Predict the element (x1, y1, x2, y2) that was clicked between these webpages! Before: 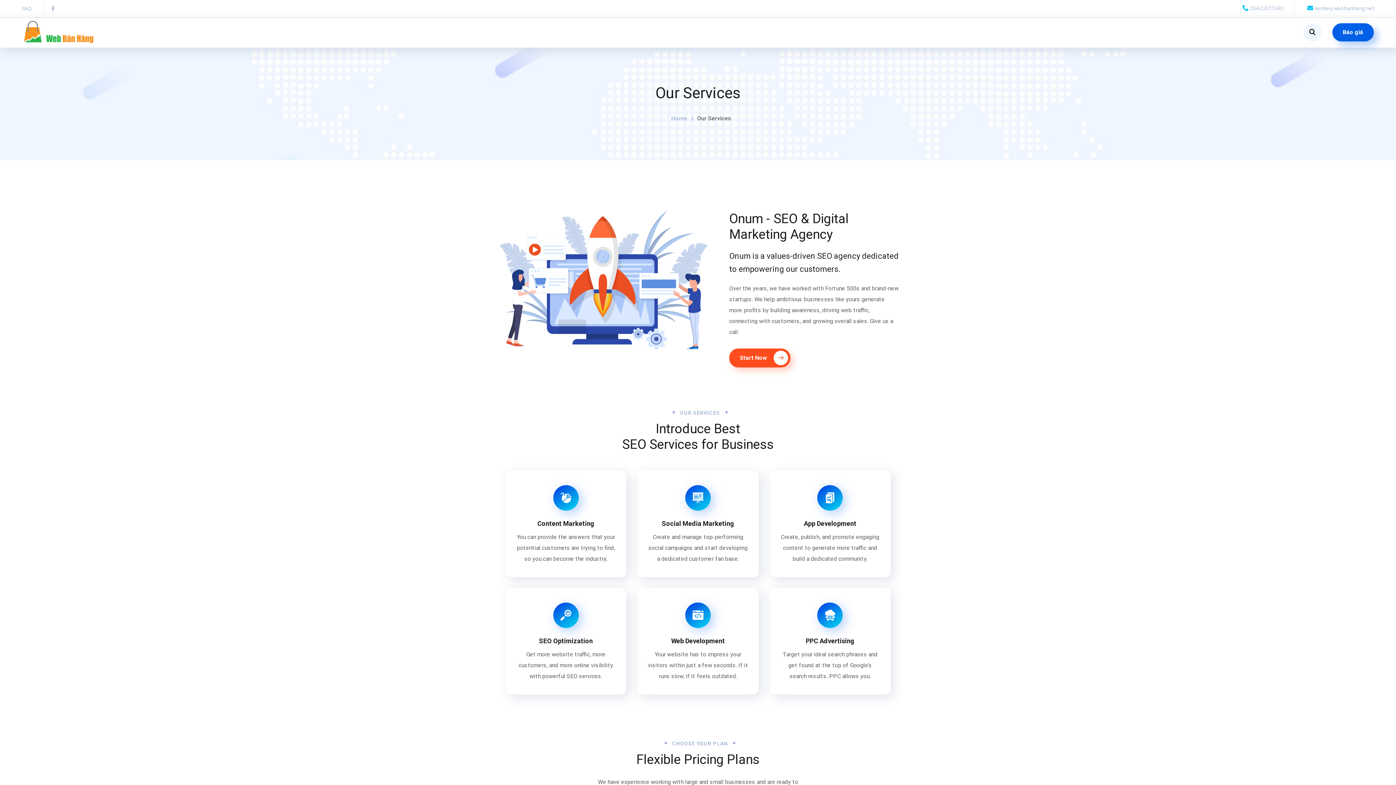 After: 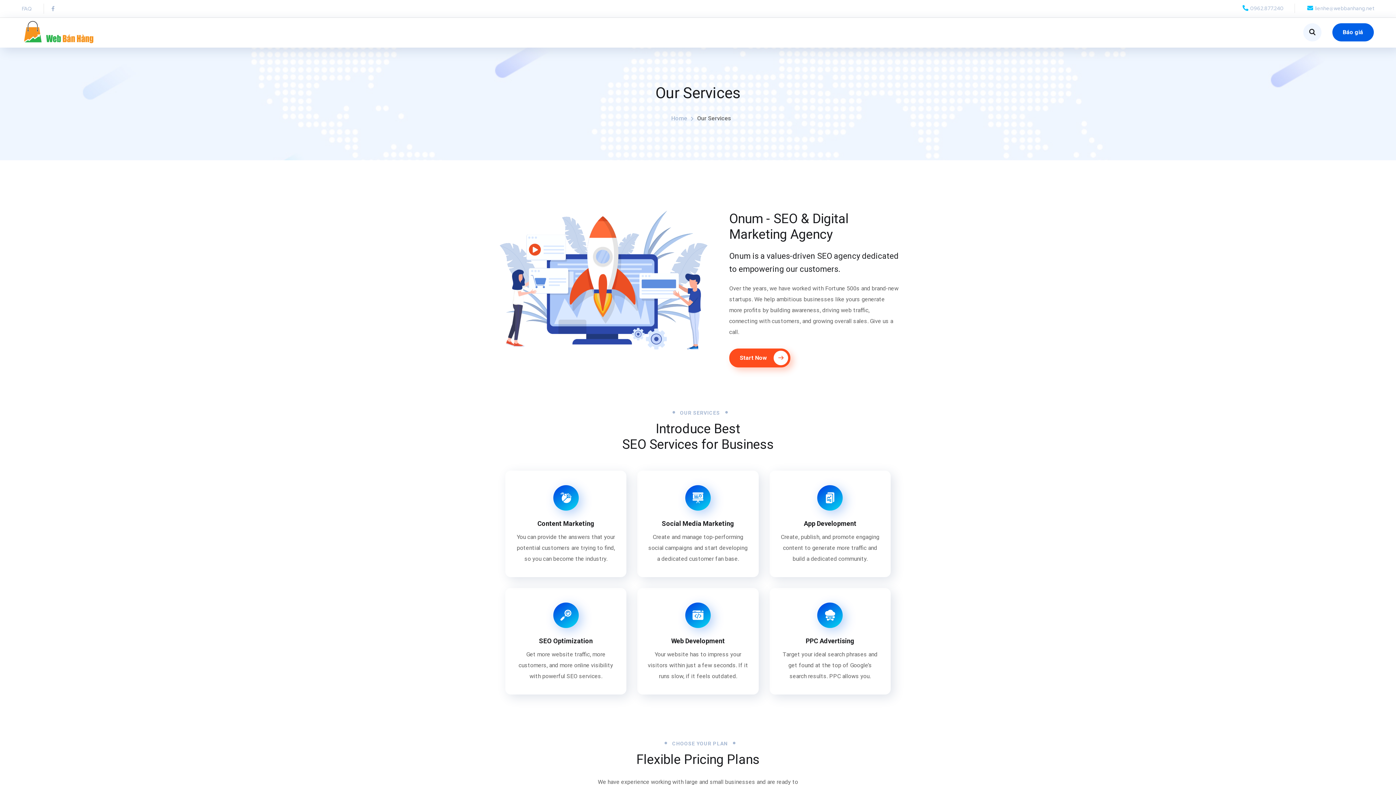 Action: label: Báo giá bbox: (1332, 23, 1374, 41)